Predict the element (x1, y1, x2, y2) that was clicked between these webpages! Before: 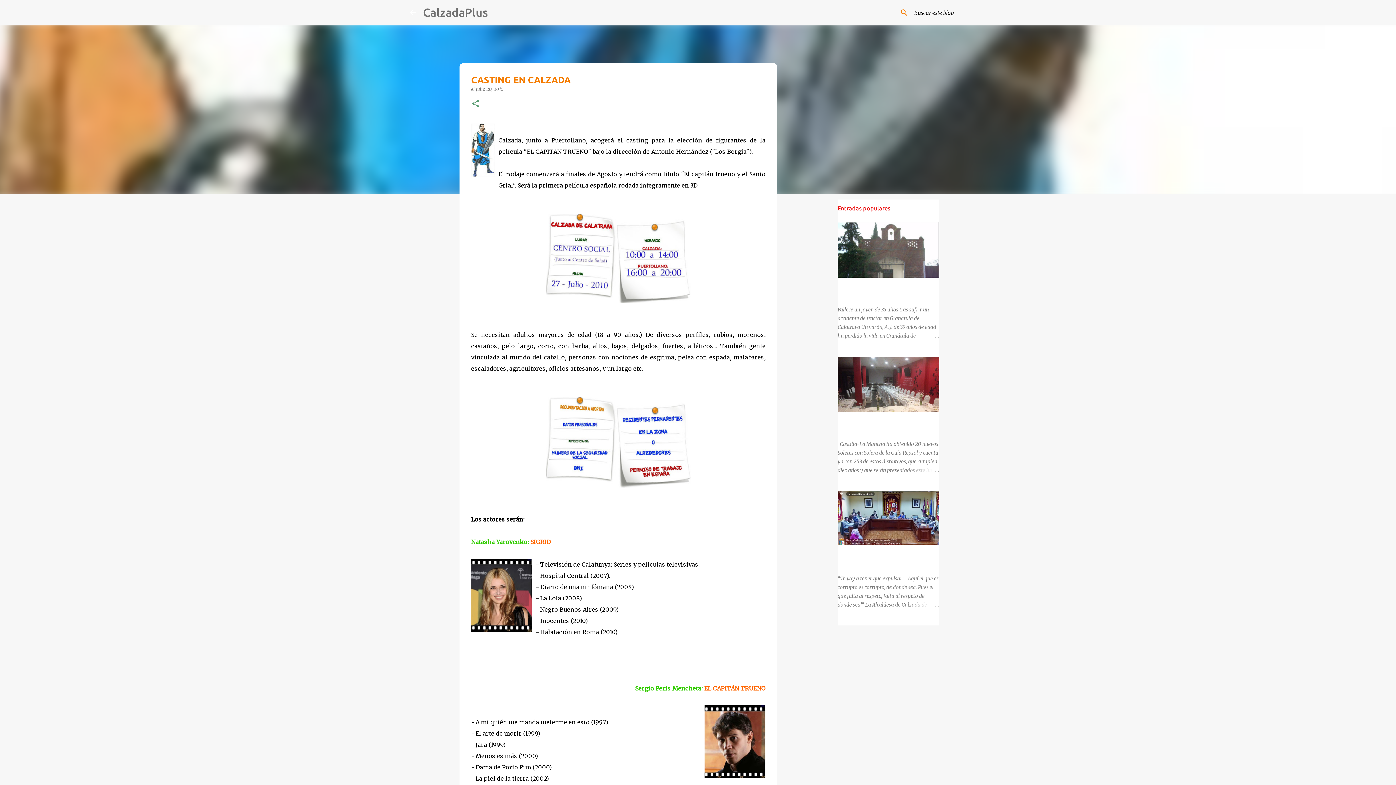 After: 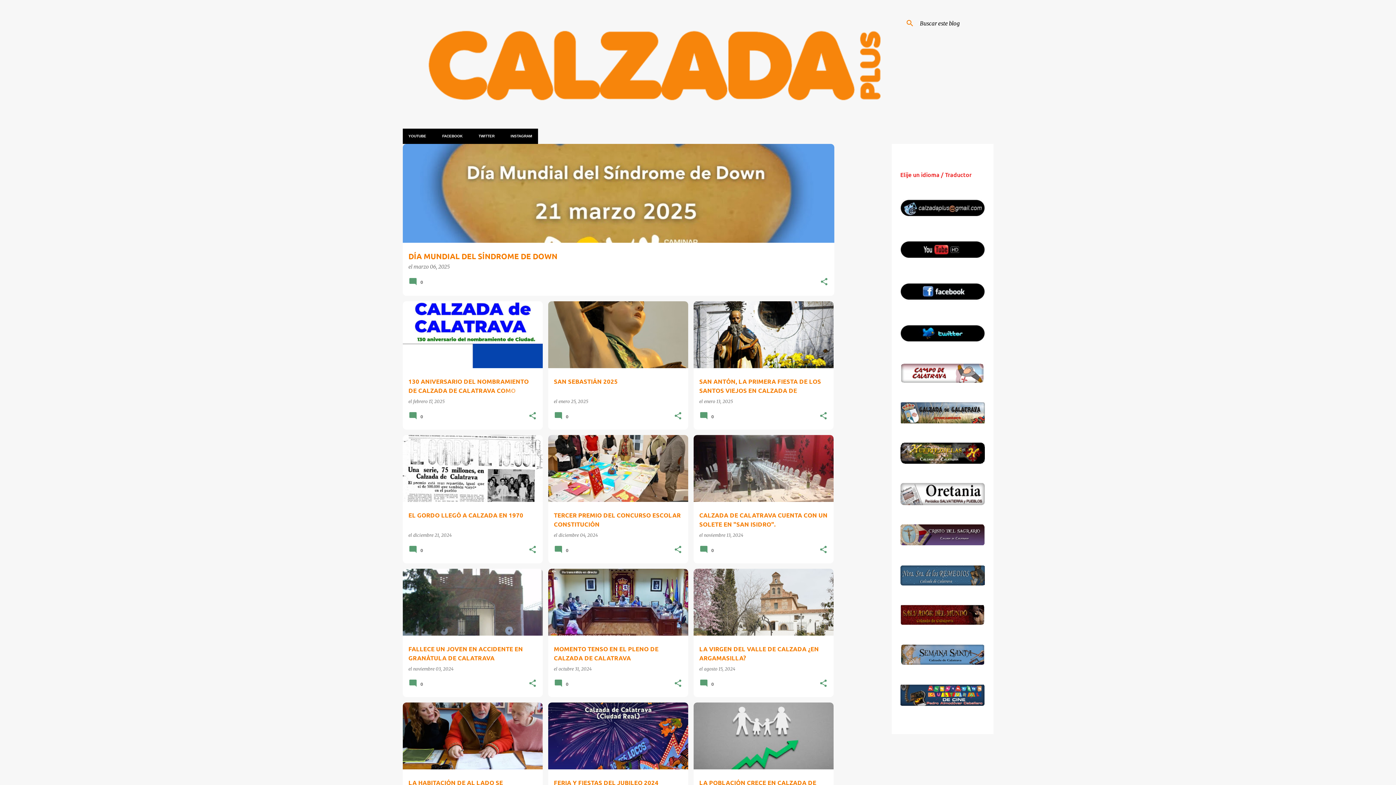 Action: bbox: (408, 8, 417, 16)